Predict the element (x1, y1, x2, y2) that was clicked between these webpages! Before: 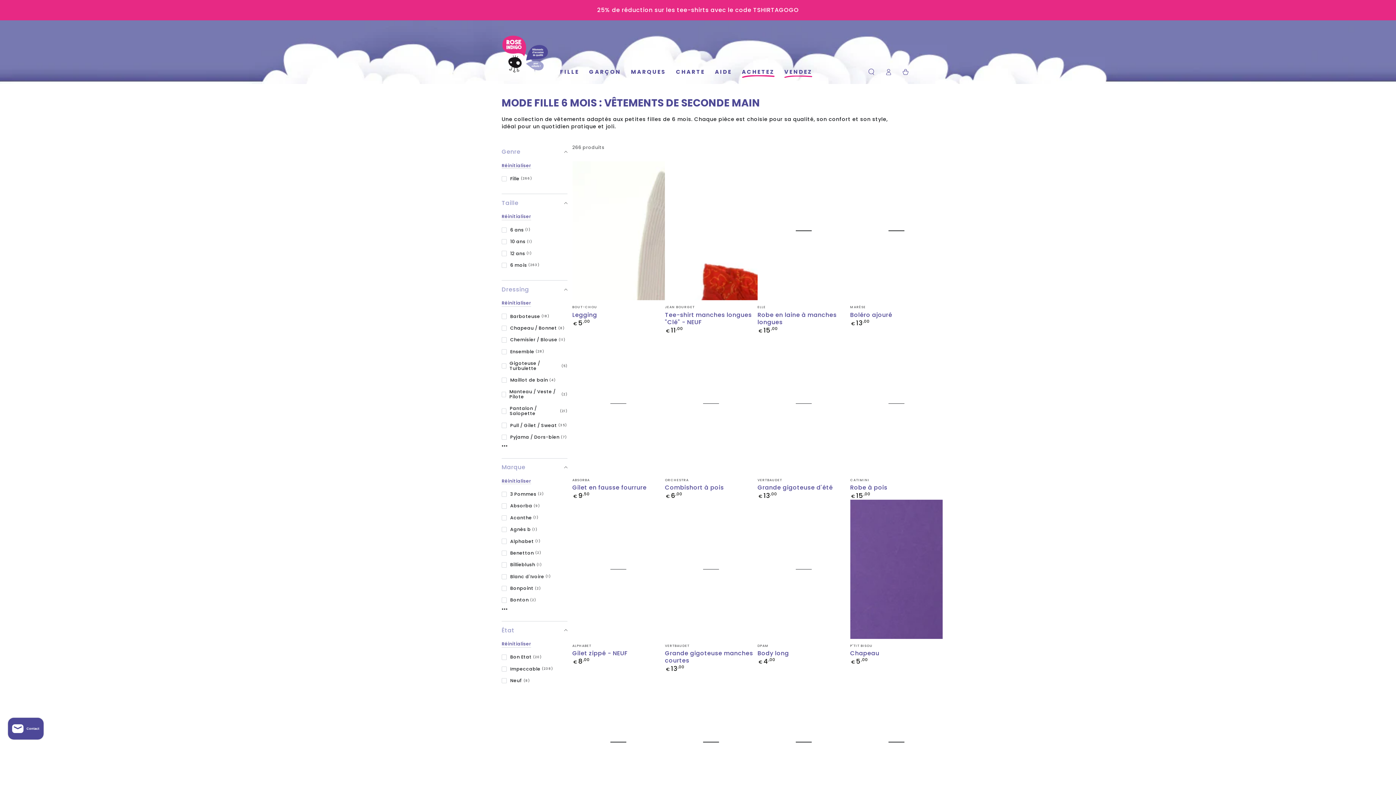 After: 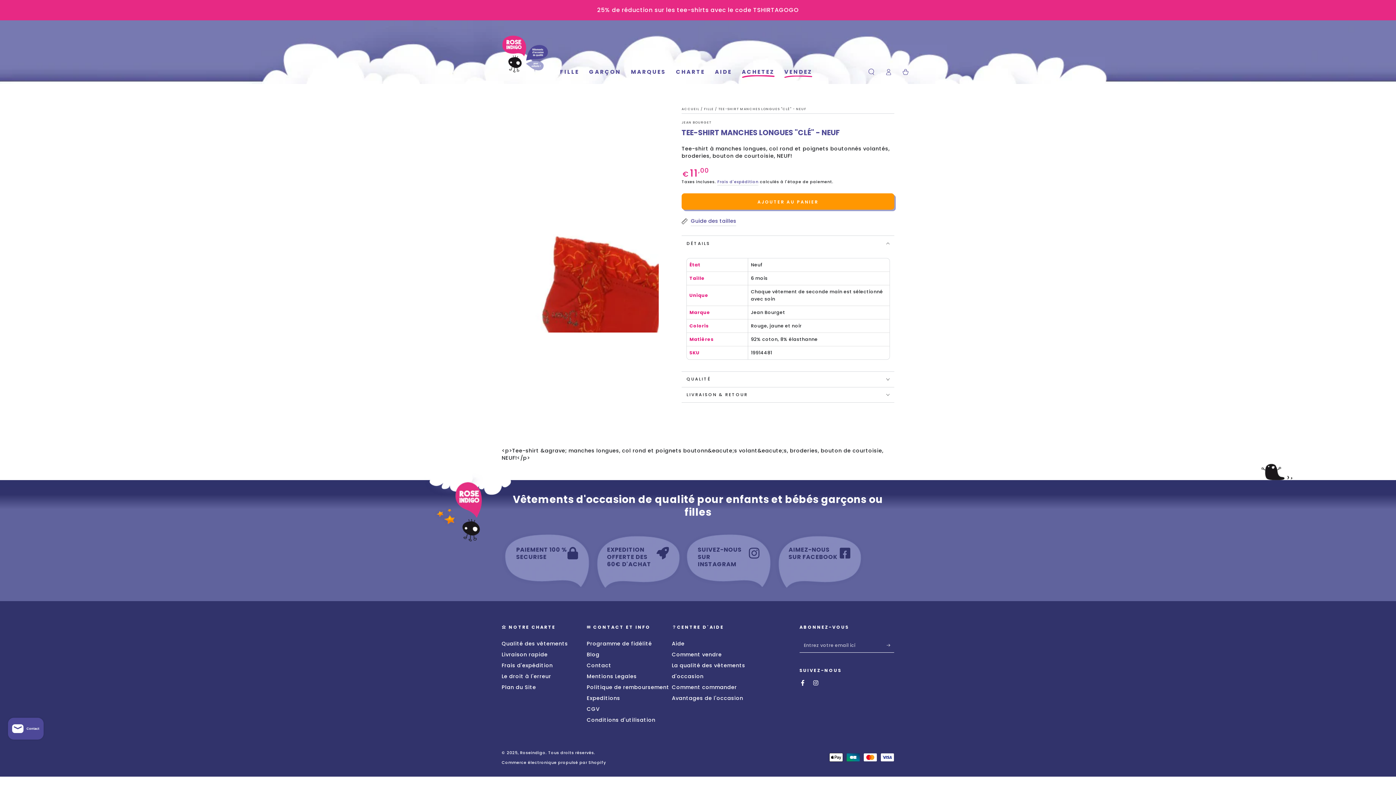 Action: bbox: (665, 161, 757, 300)